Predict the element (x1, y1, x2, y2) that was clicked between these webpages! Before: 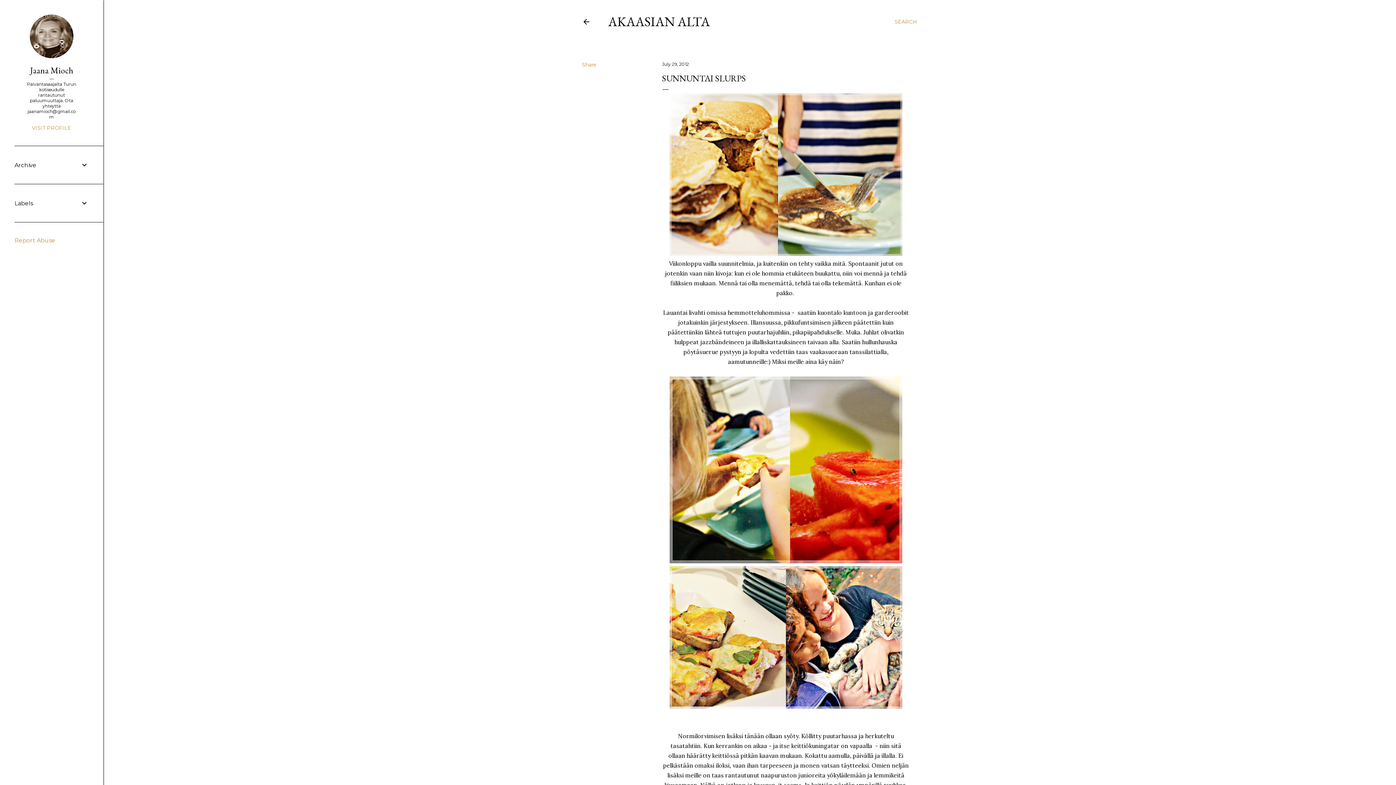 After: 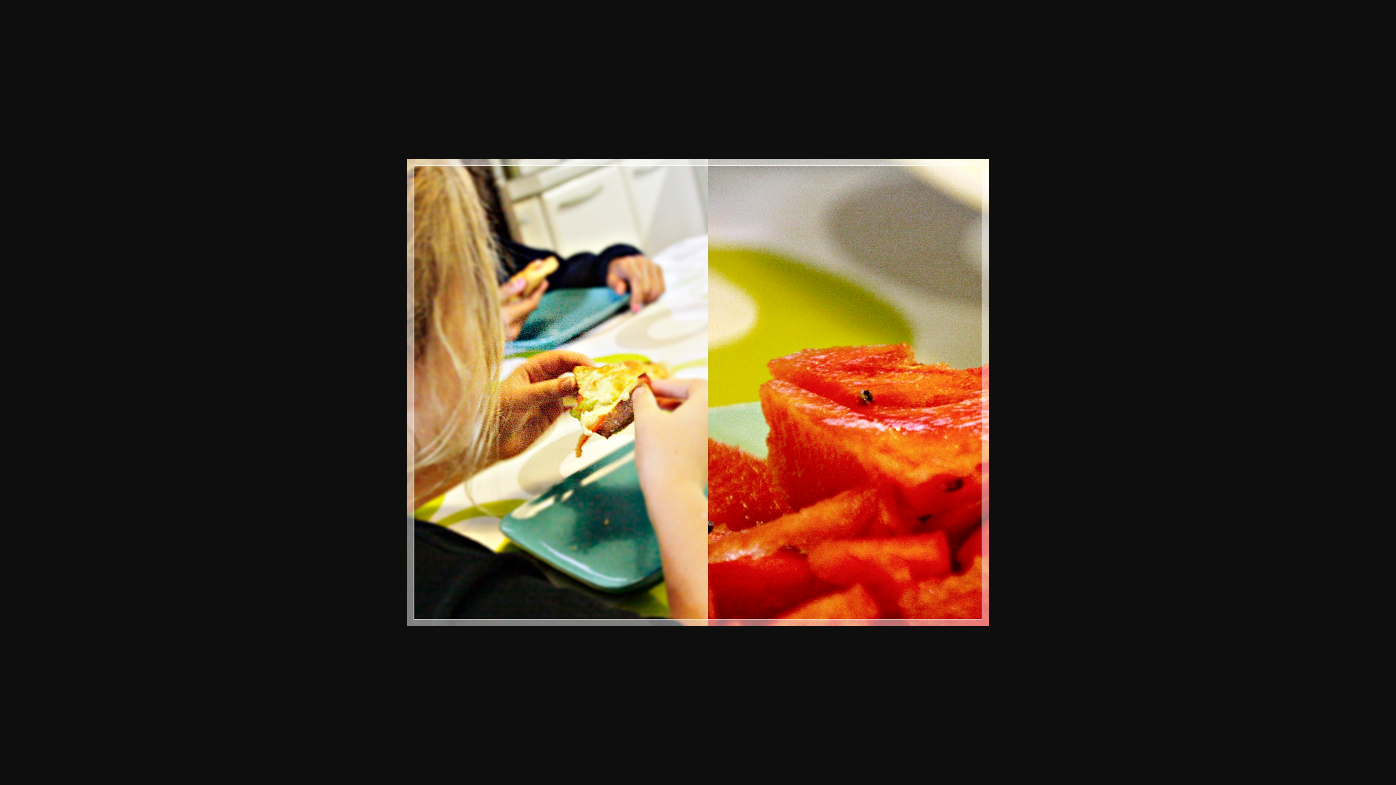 Action: bbox: (669, 376, 902, 566)